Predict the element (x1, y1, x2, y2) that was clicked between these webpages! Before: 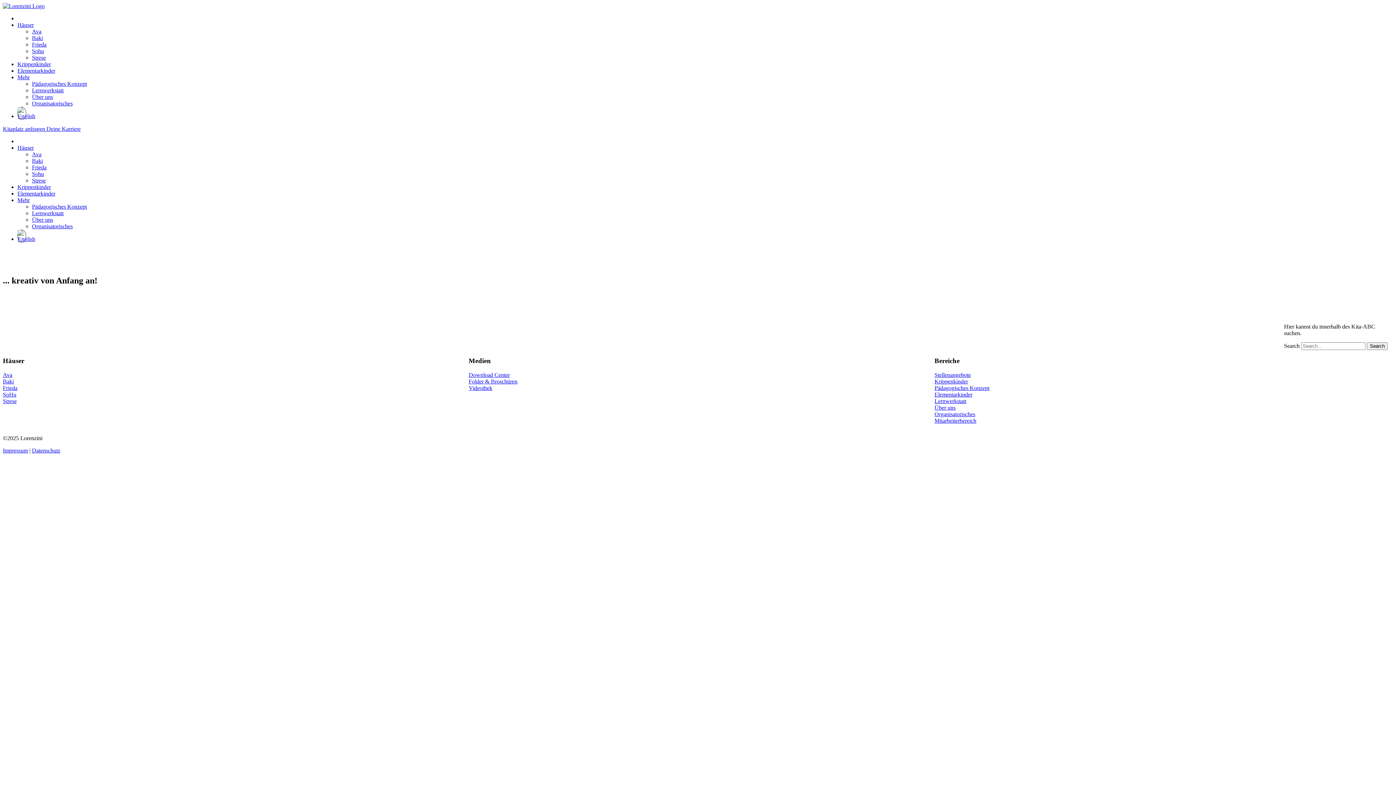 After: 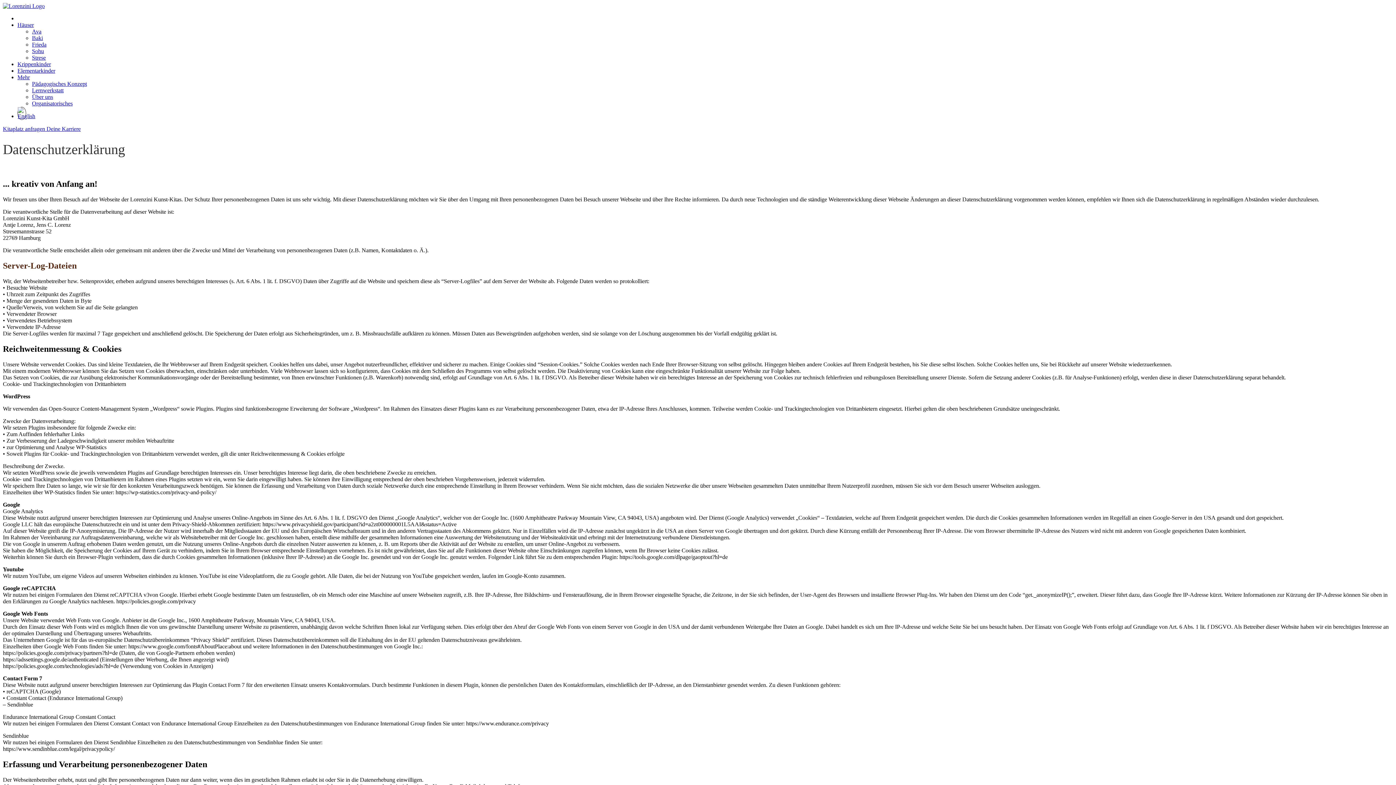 Action: bbox: (32, 447, 60, 453) label: Datenschutz